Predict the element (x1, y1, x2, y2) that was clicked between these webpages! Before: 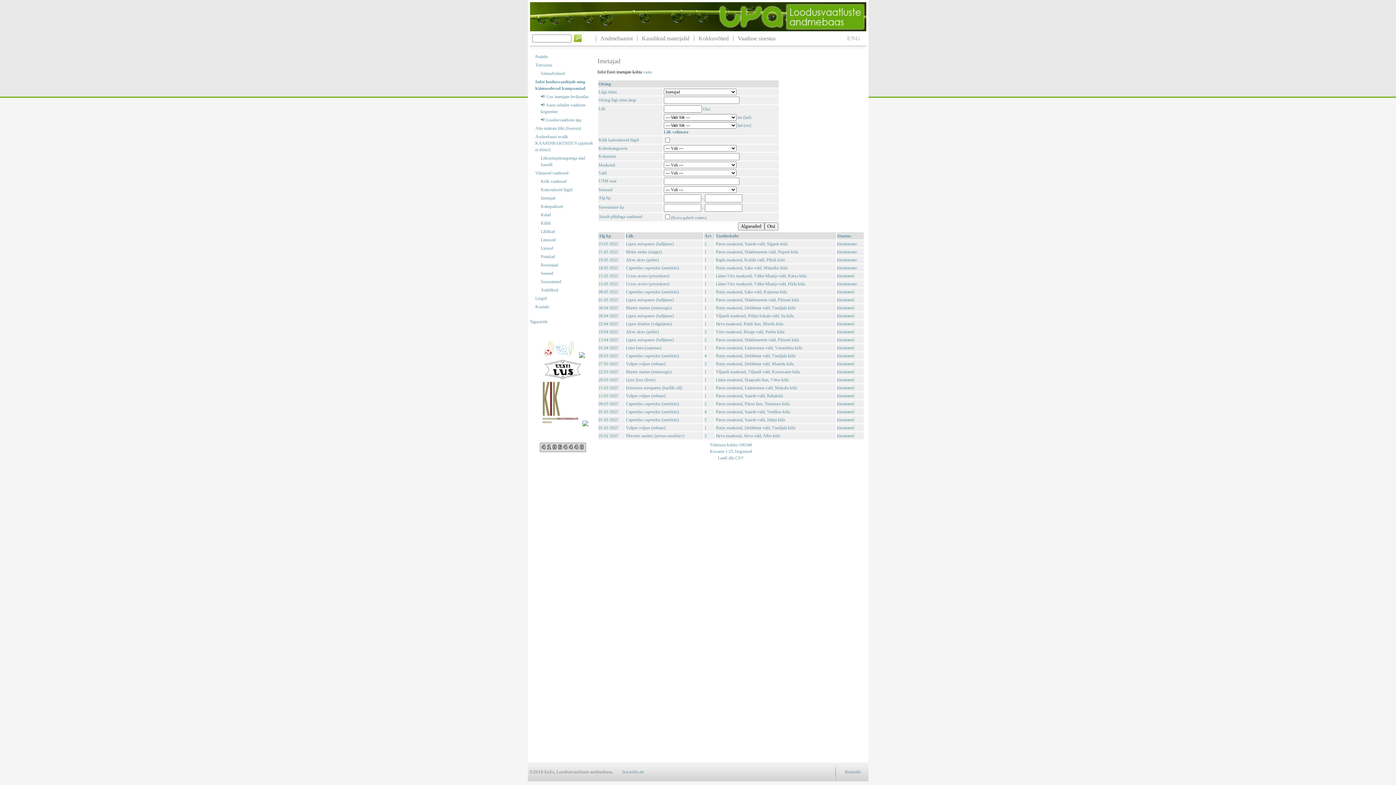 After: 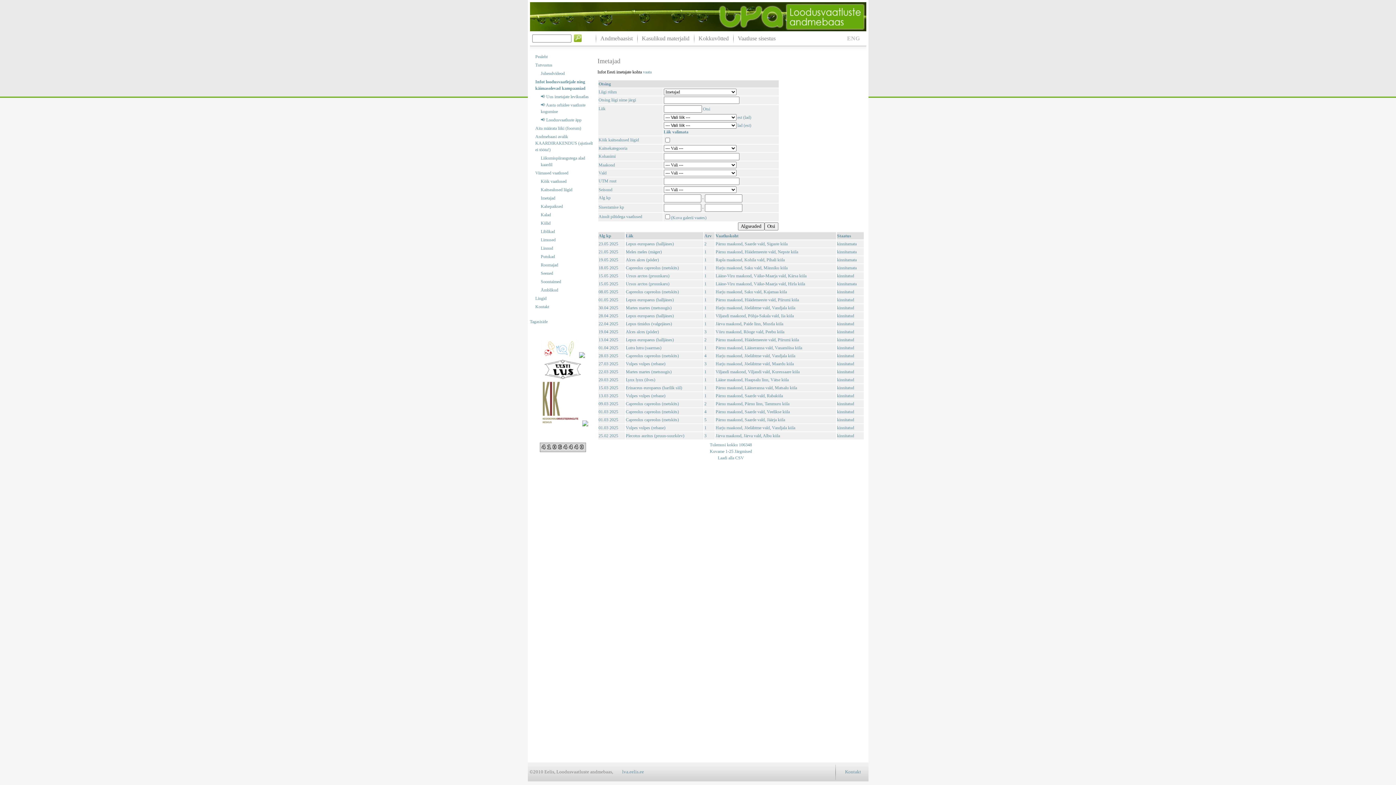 Action: bbox: (537, 422, 581, 427)